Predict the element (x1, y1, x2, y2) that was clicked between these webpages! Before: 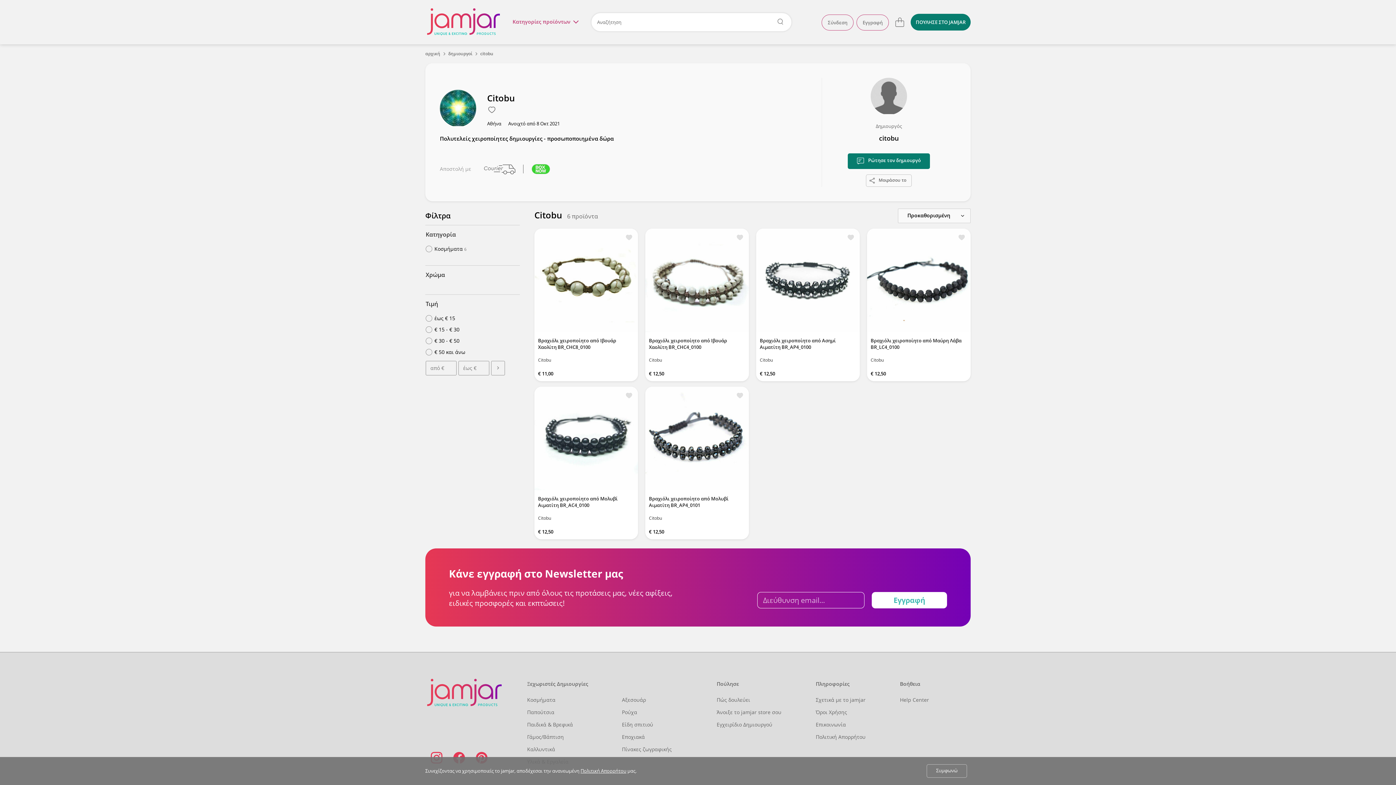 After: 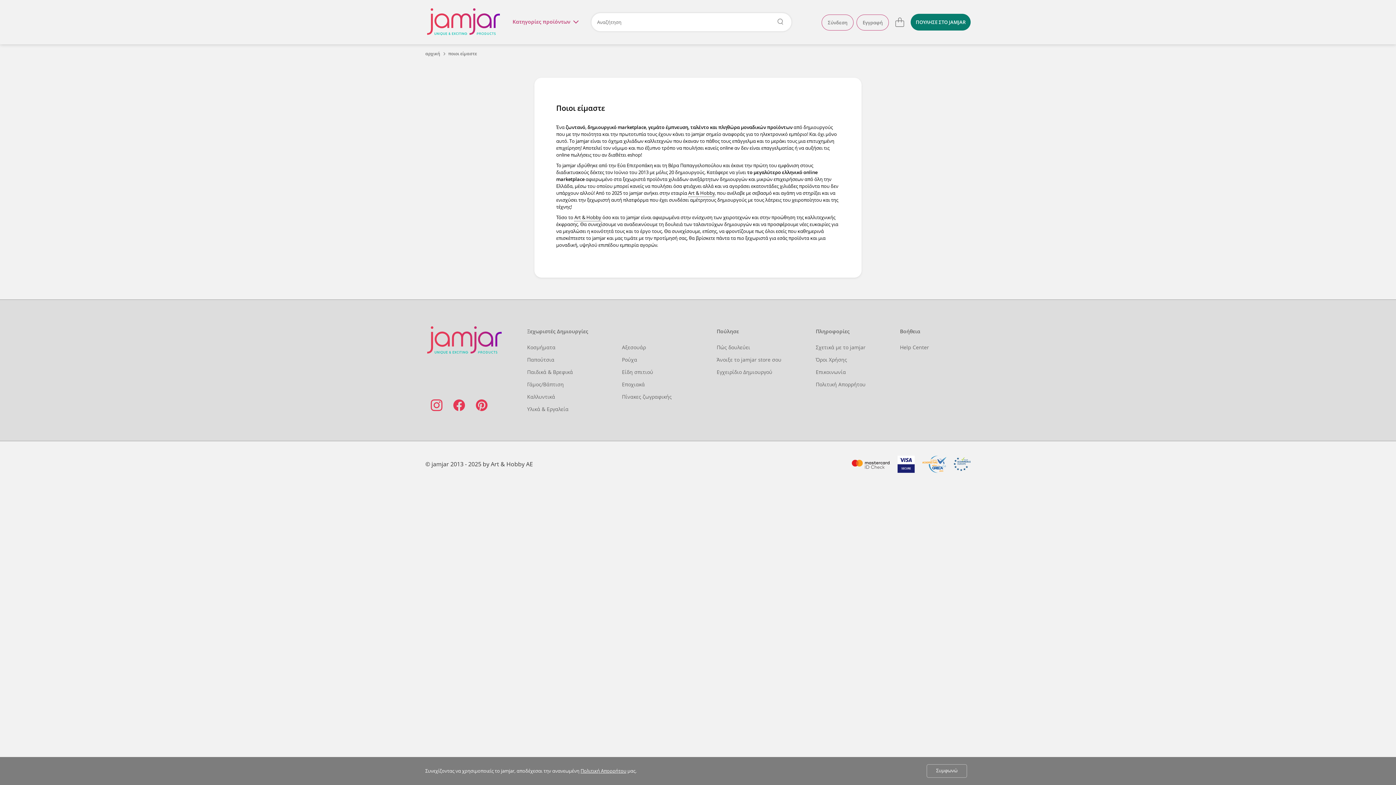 Action: bbox: (816, 694, 900, 706) label: Σχετικά με το jamjar